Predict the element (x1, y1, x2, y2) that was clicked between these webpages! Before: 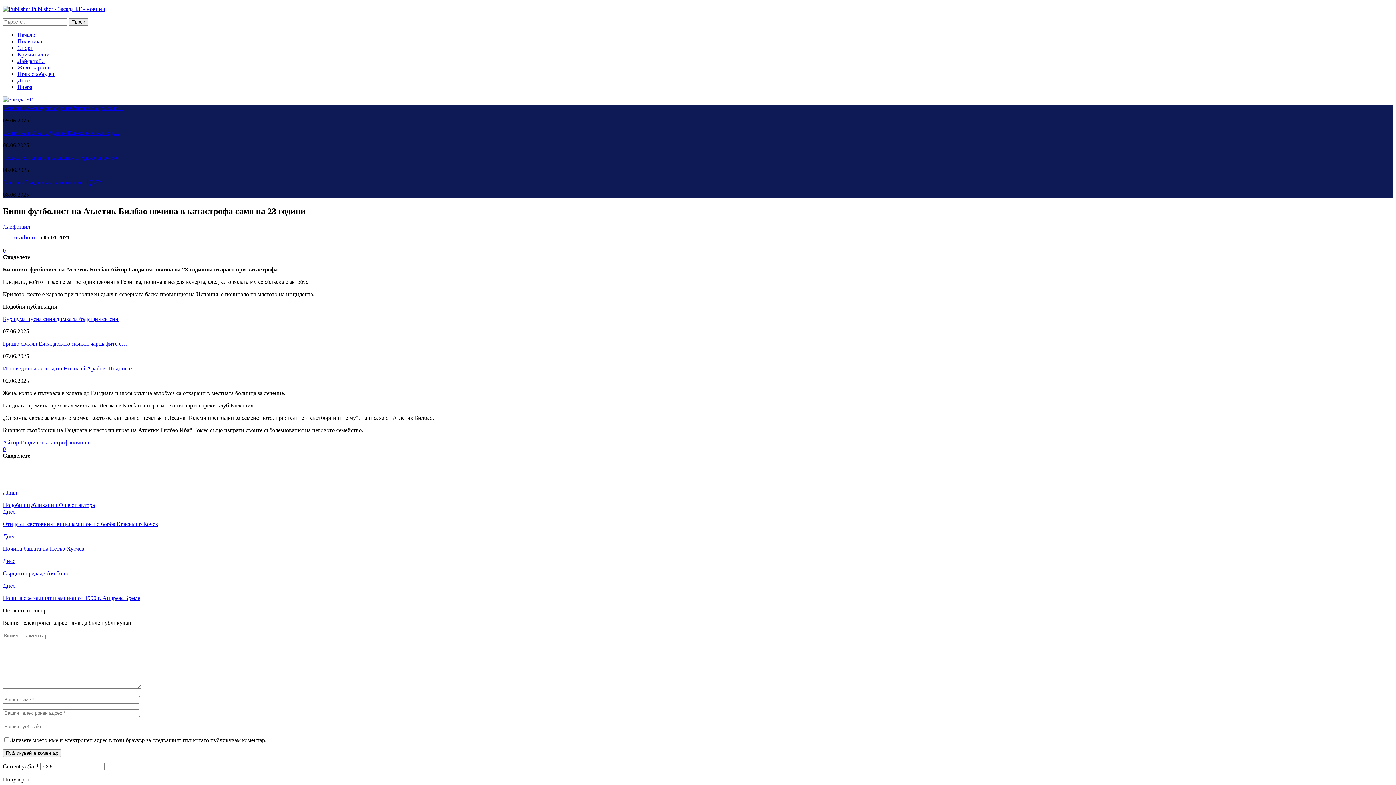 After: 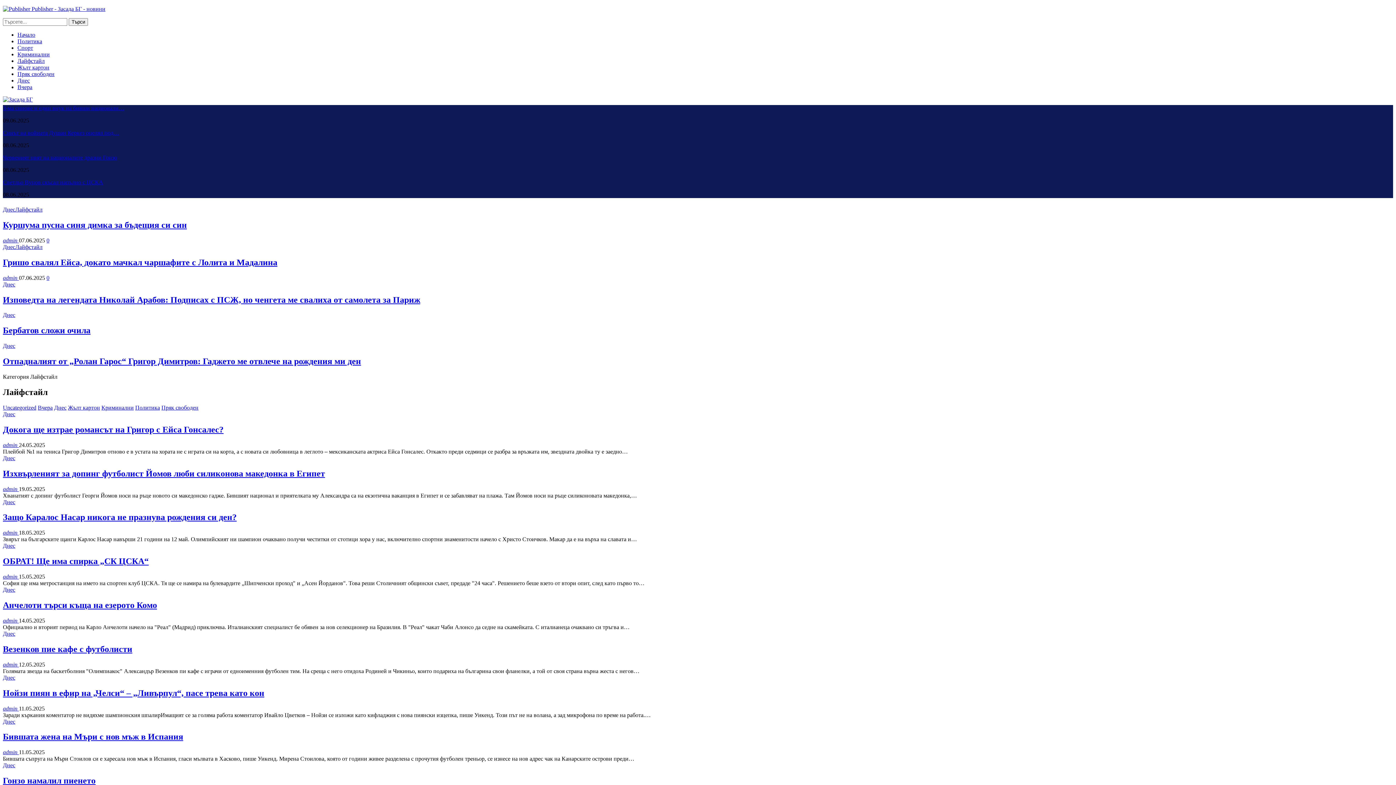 Action: bbox: (17, 57, 44, 64) label: Лайфстайл